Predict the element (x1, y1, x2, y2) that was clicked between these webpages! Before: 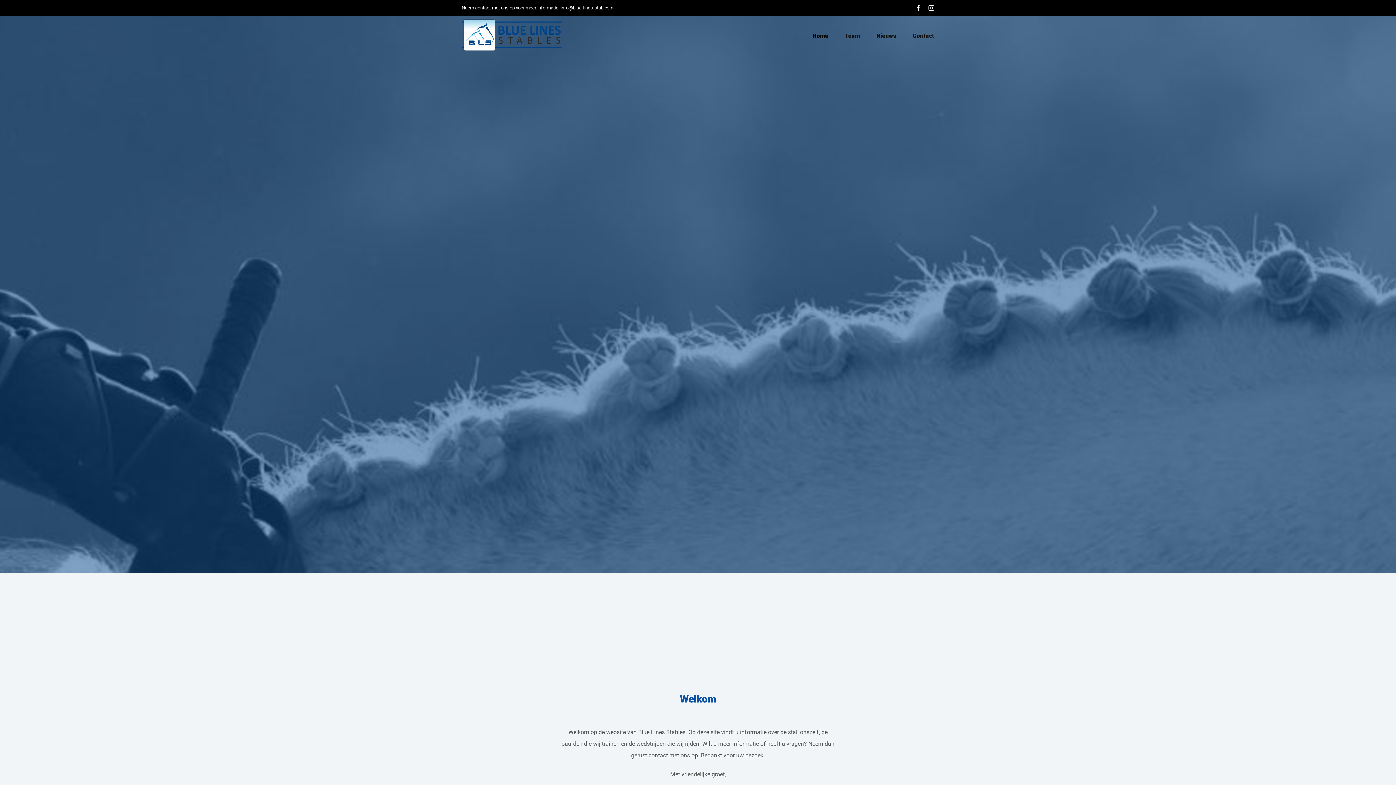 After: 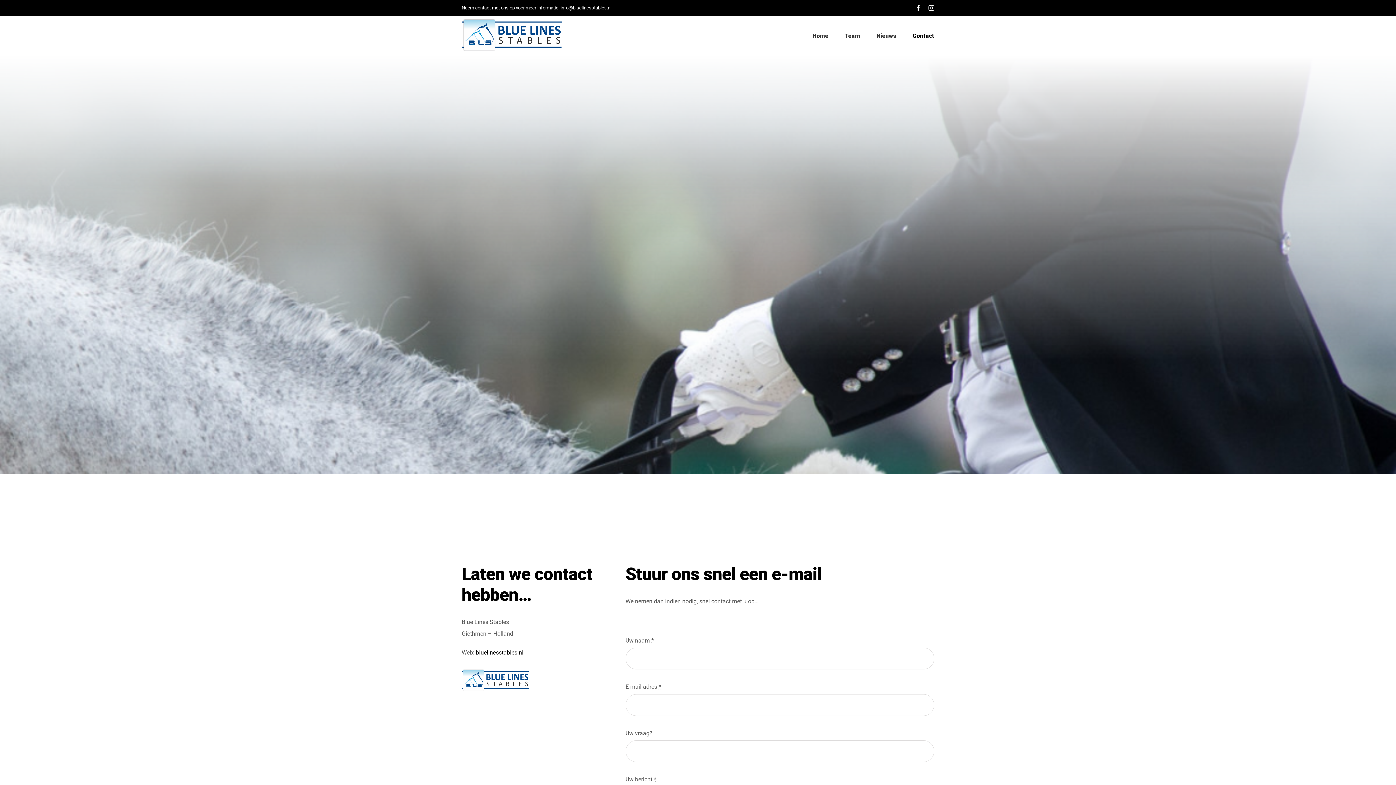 Action: label: Contact bbox: (912, 16, 934, 54)